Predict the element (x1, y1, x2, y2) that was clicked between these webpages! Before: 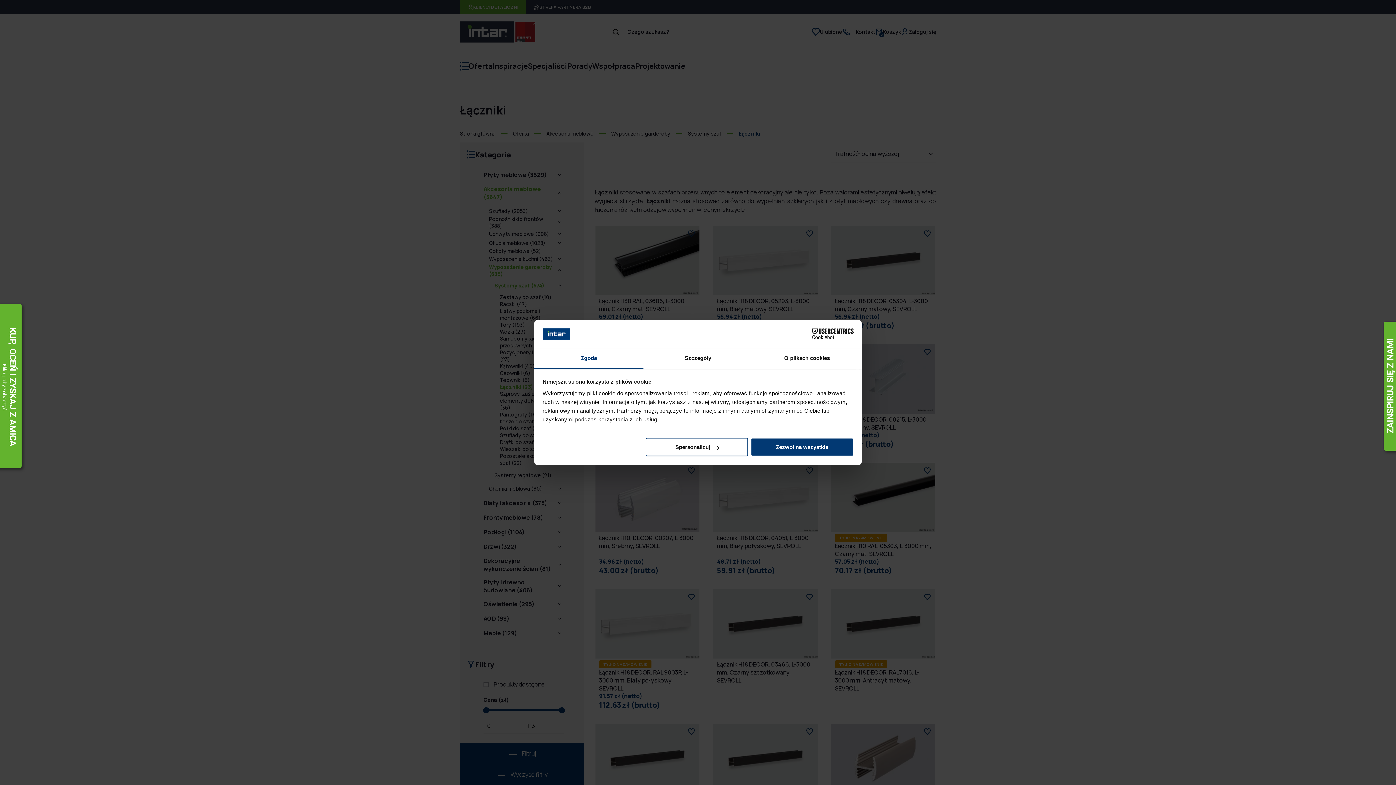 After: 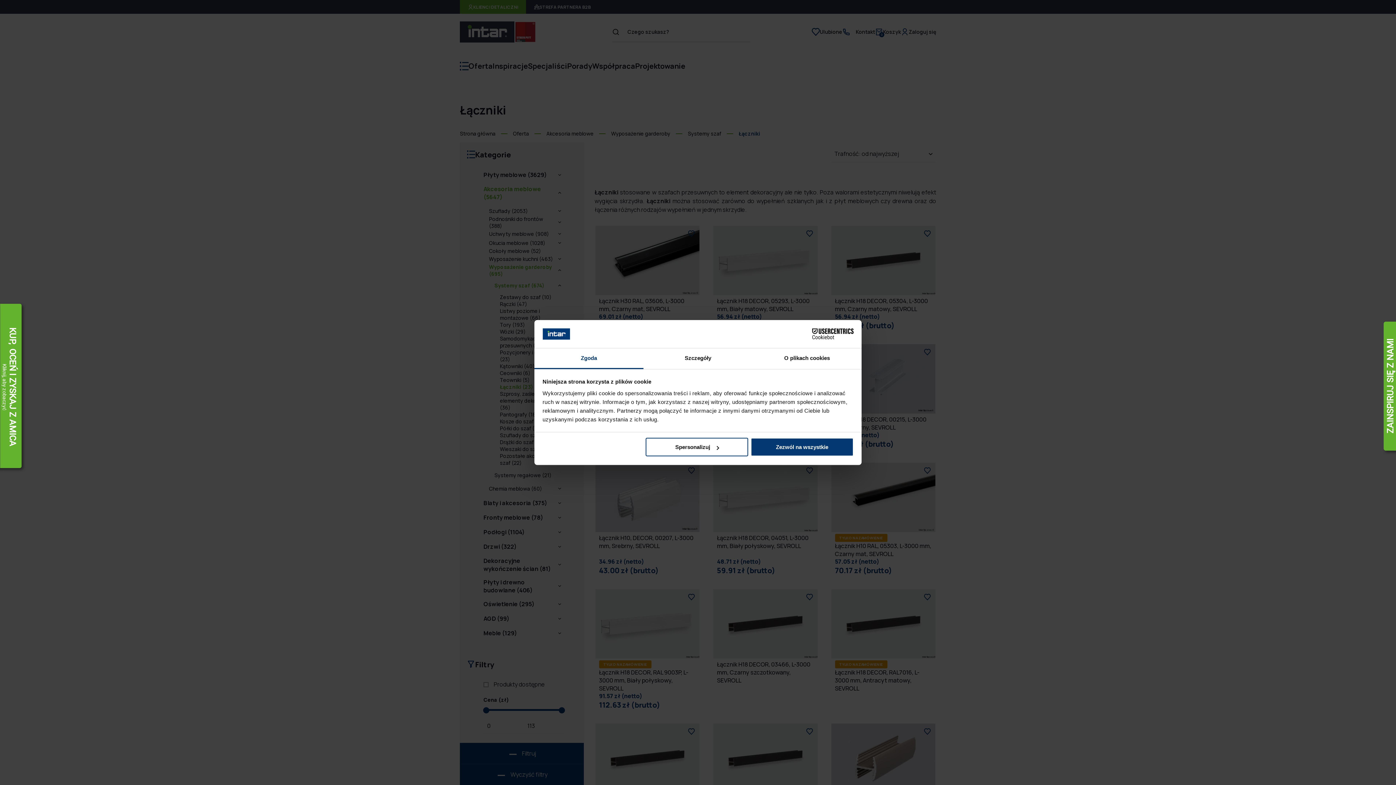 Action: label: Cookiebot - opens in a new window bbox: (790, 328, 853, 339)